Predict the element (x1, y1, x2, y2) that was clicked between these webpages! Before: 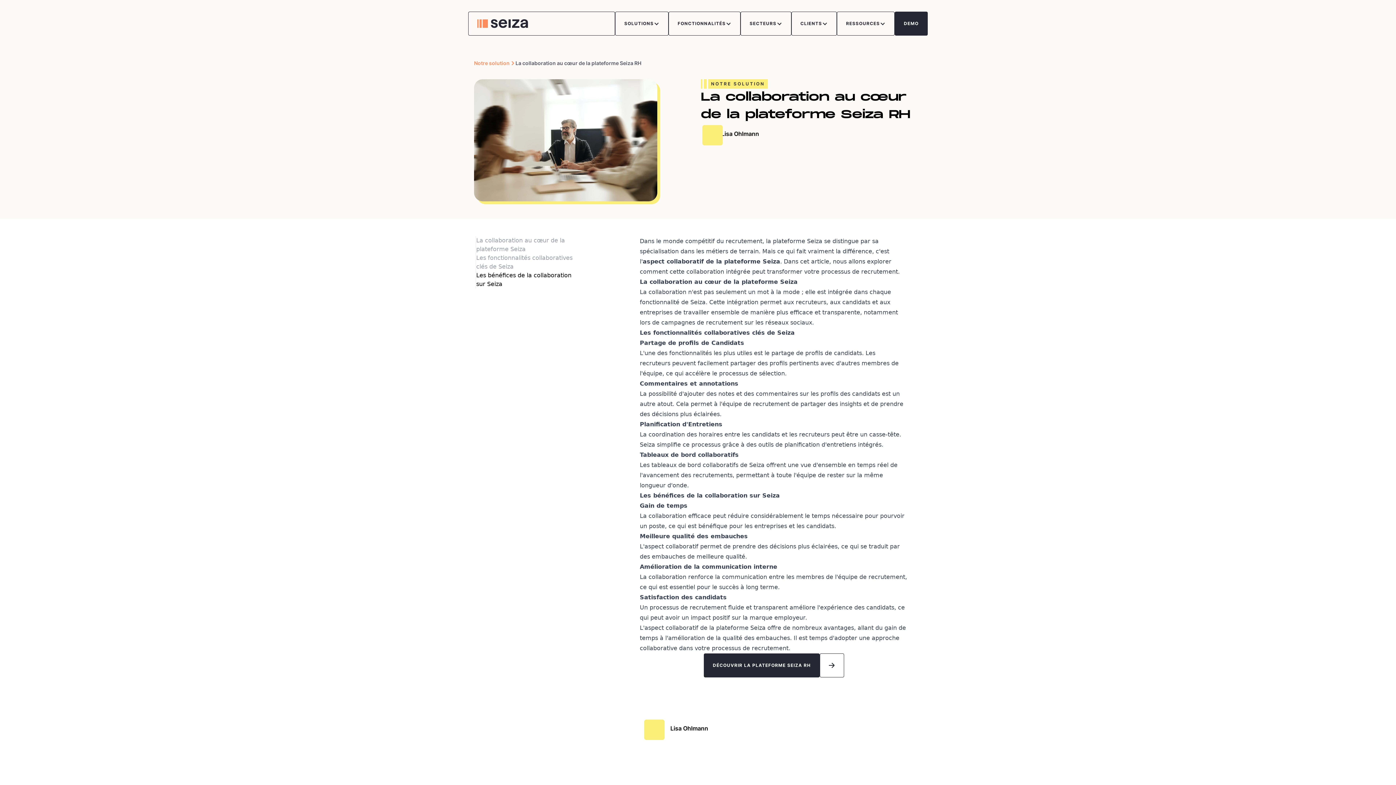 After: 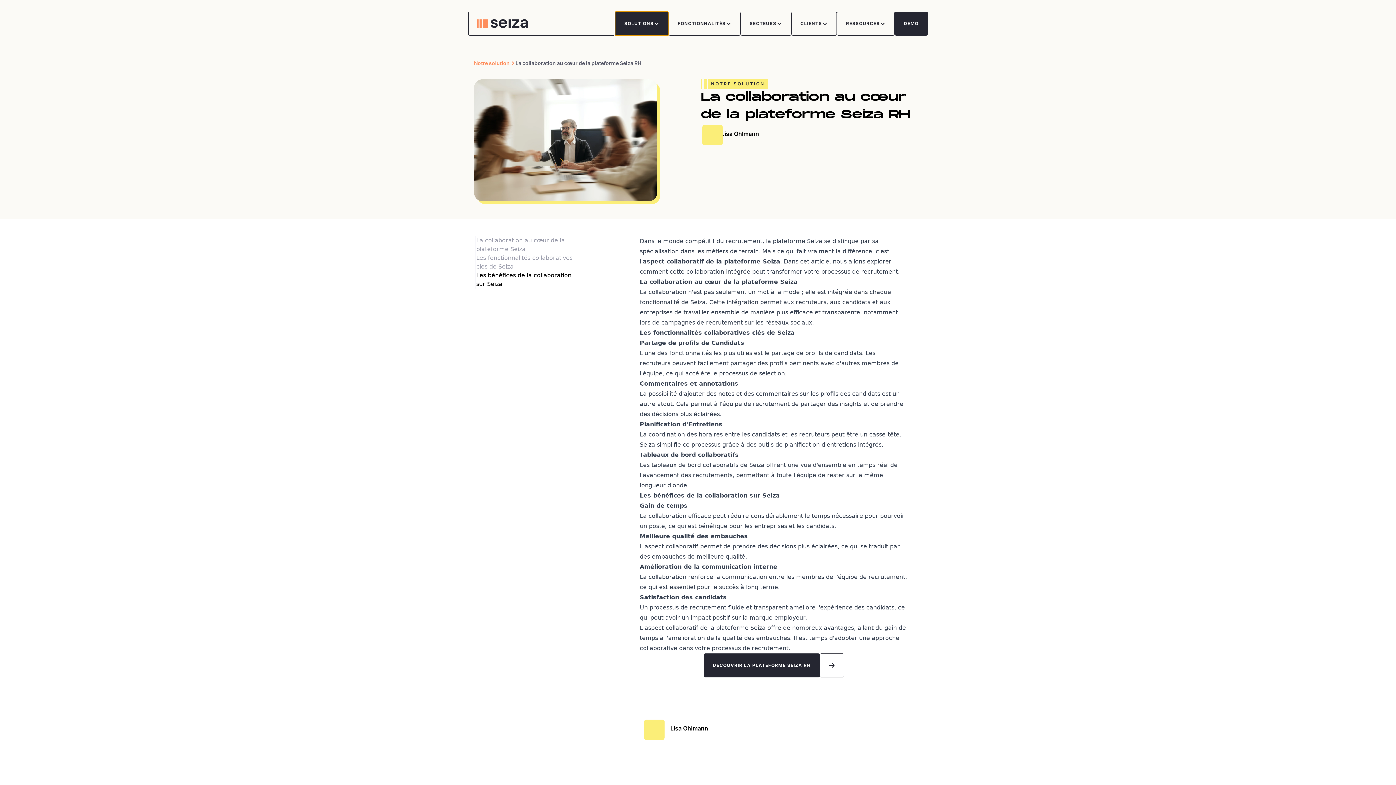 Action: bbox: (615, 11, 668, 35) label: SOLUTIONS